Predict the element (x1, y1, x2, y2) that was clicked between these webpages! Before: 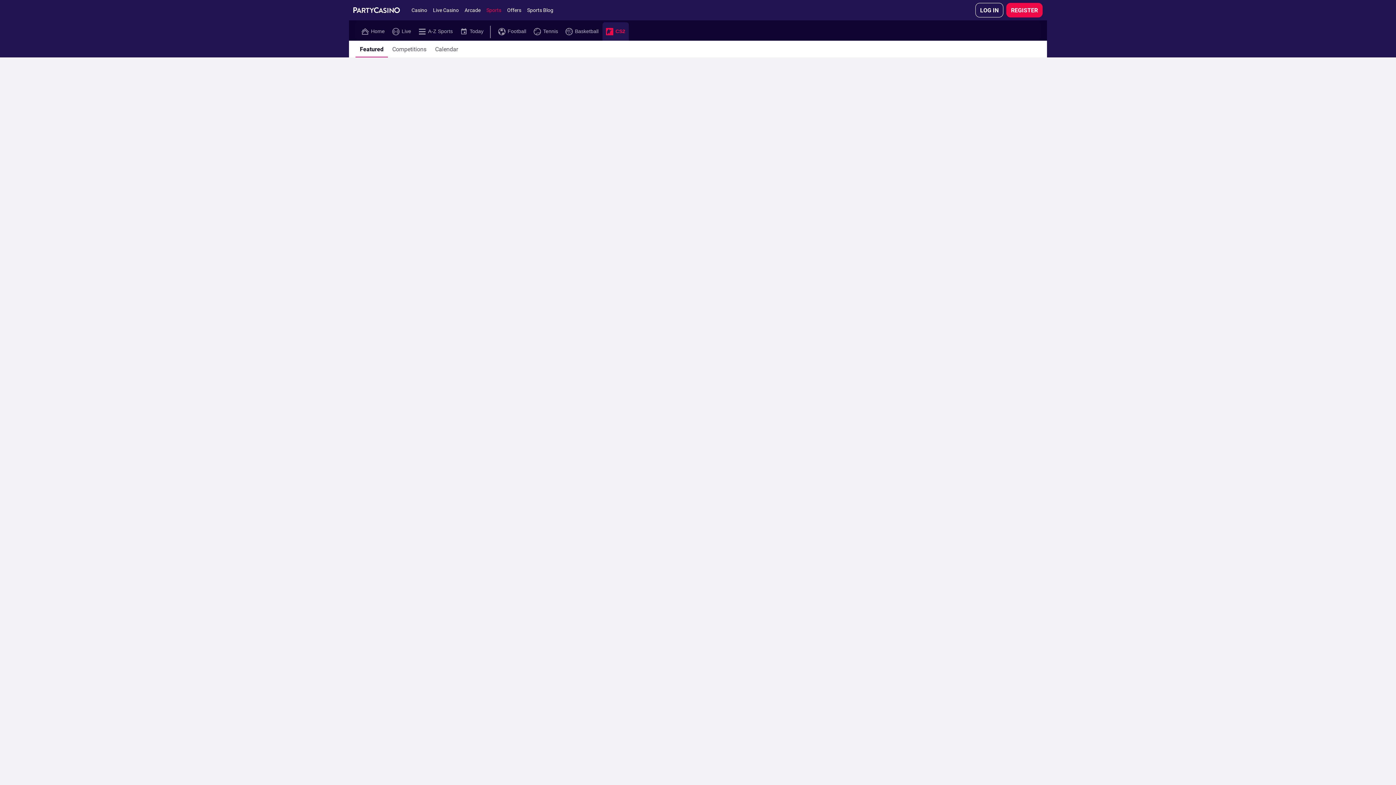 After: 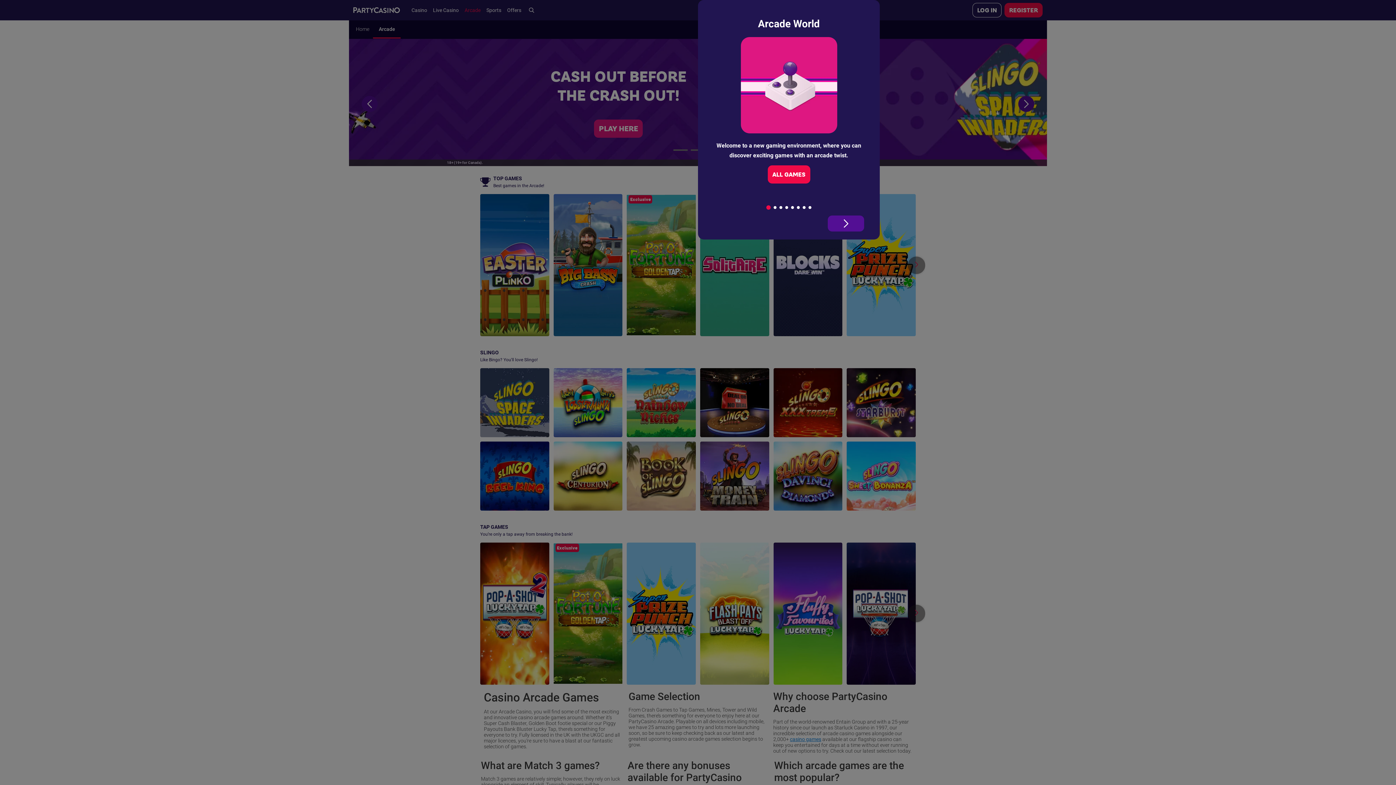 Action: bbox: (461, 2, 483, 17) label: Arcade